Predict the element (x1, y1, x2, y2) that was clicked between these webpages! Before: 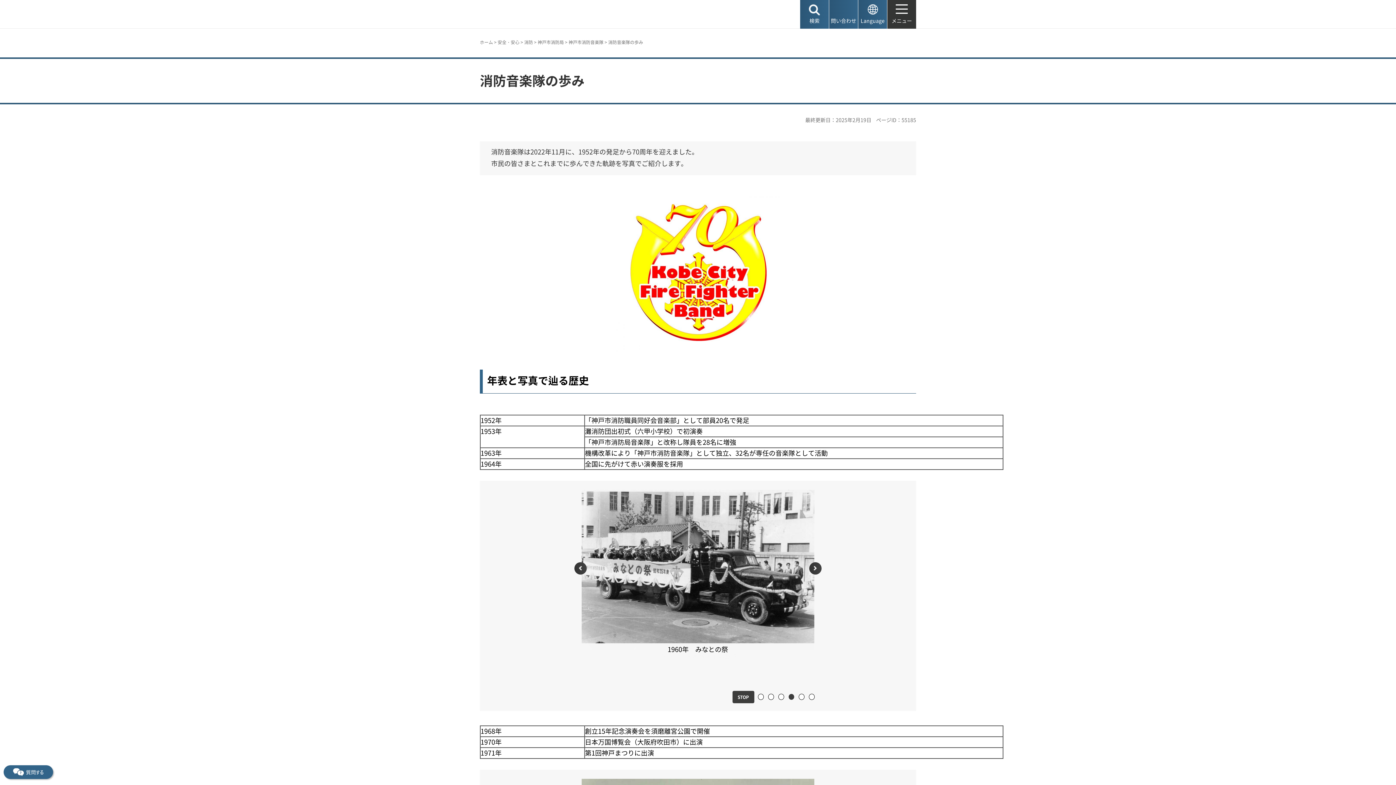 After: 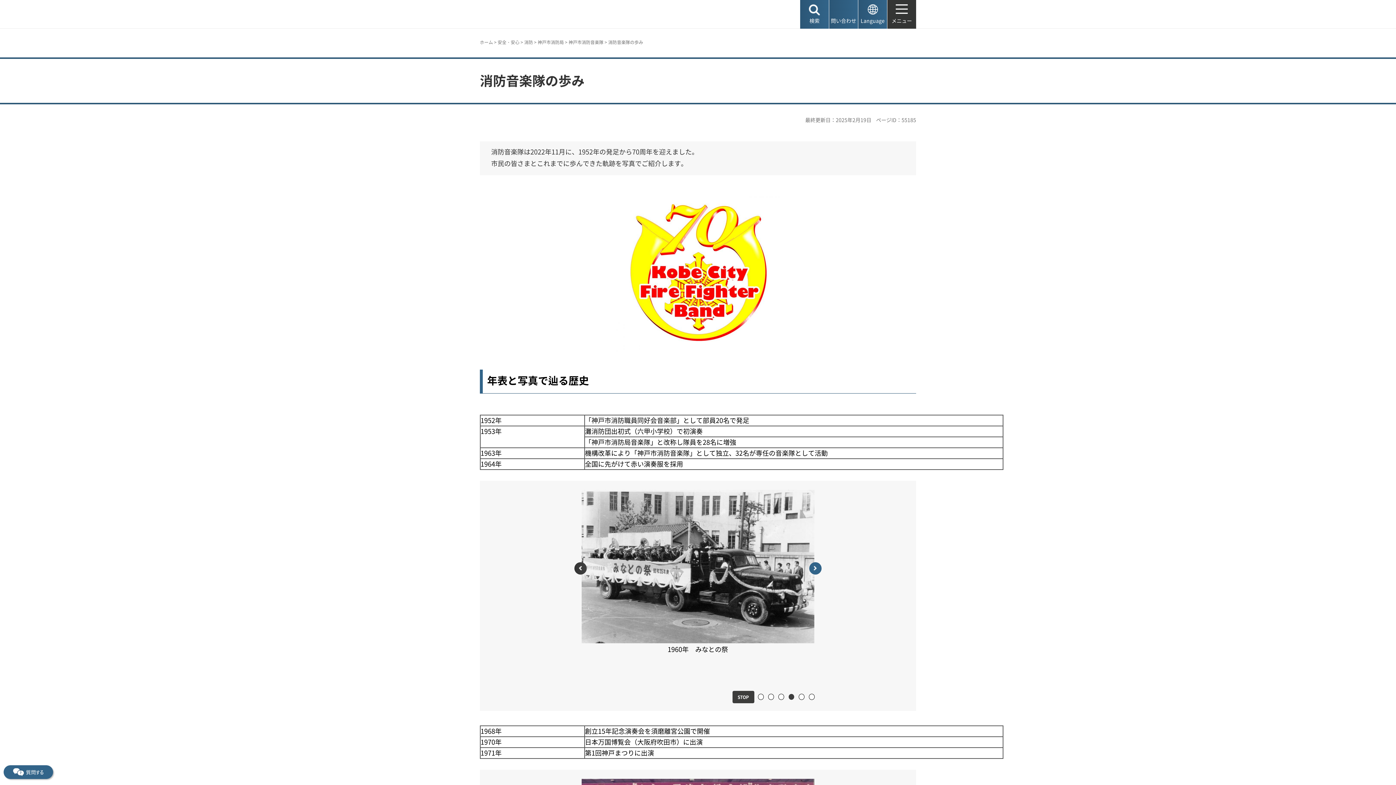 Action: label: 1つ次のスライドを表示 bbox: (809, 562, 821, 575)